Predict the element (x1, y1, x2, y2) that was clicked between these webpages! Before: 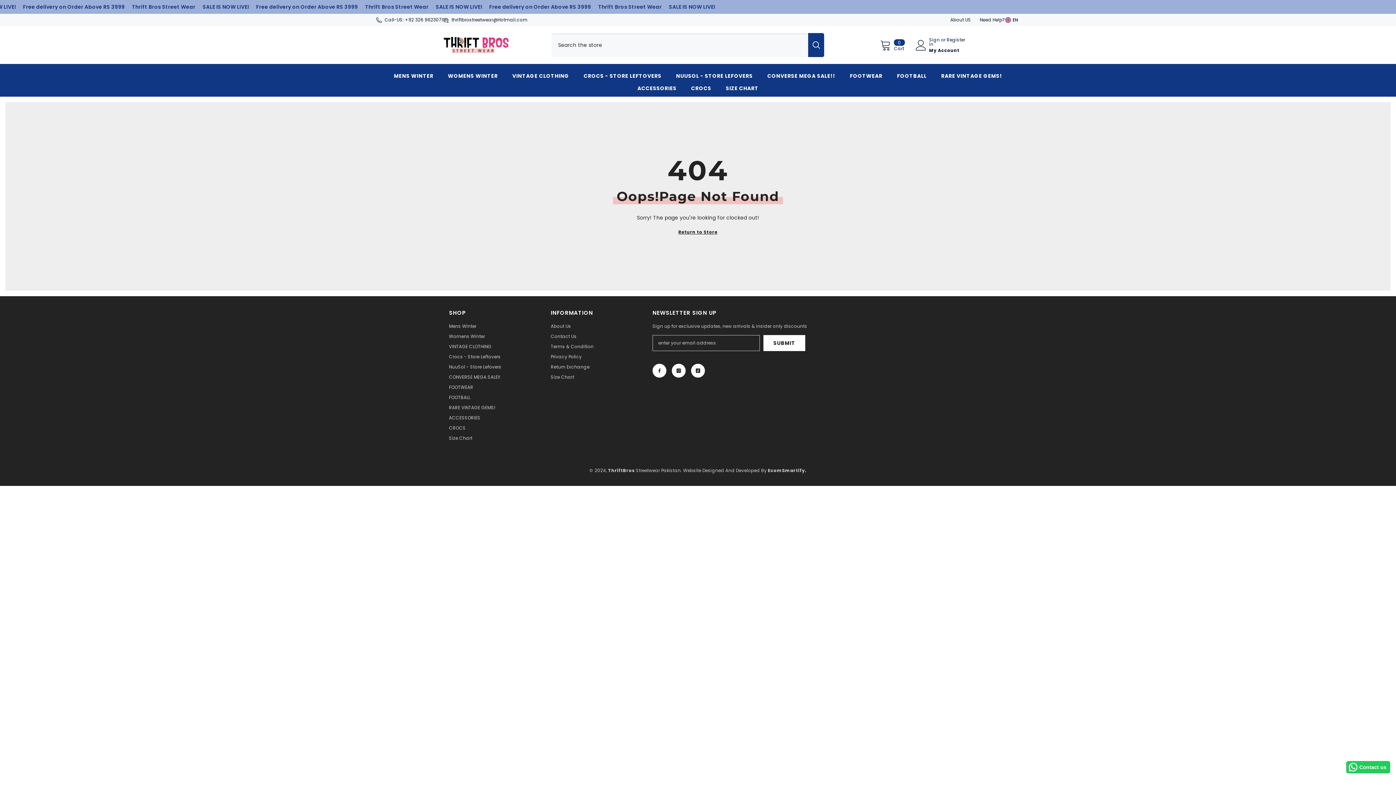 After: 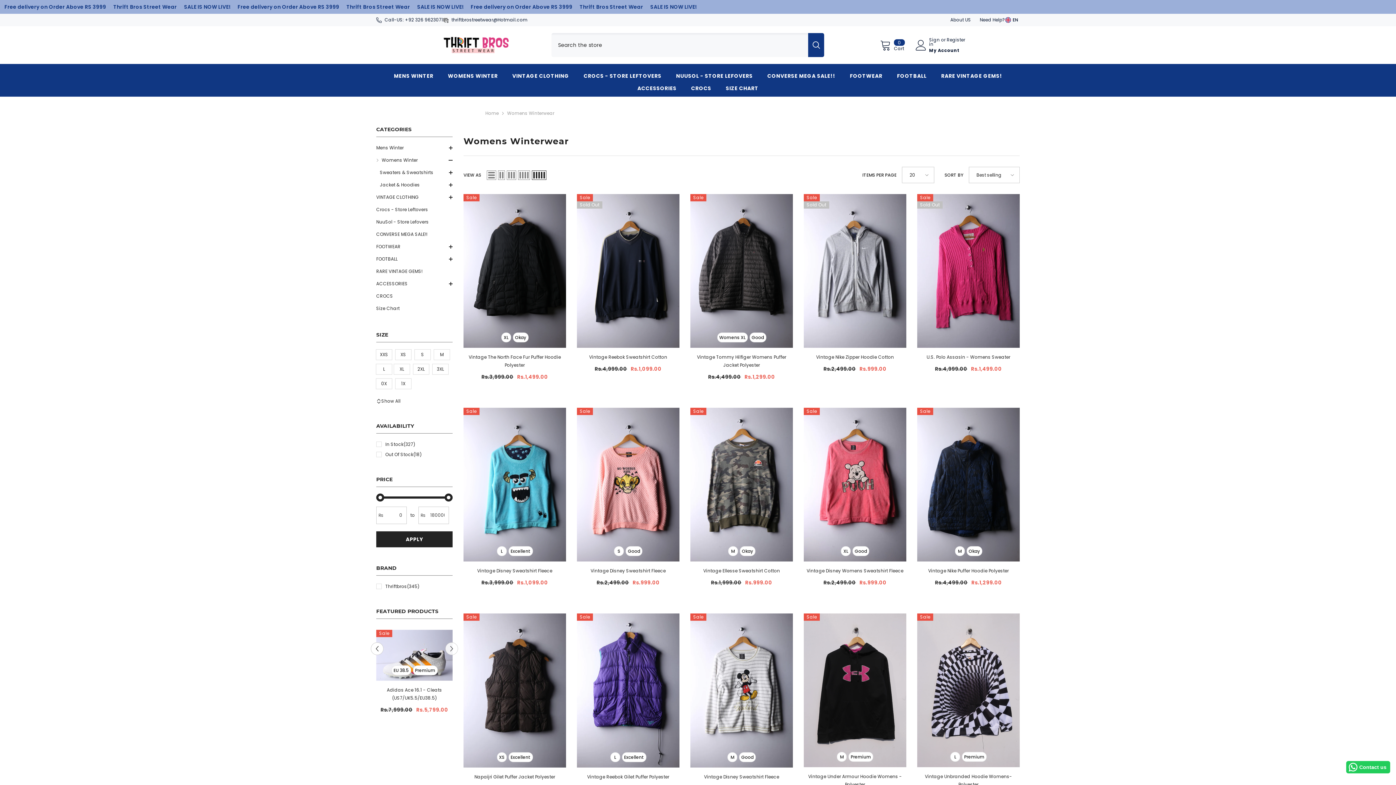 Action: bbox: (440, 72, 505, 84) label: WOMENS WINTER